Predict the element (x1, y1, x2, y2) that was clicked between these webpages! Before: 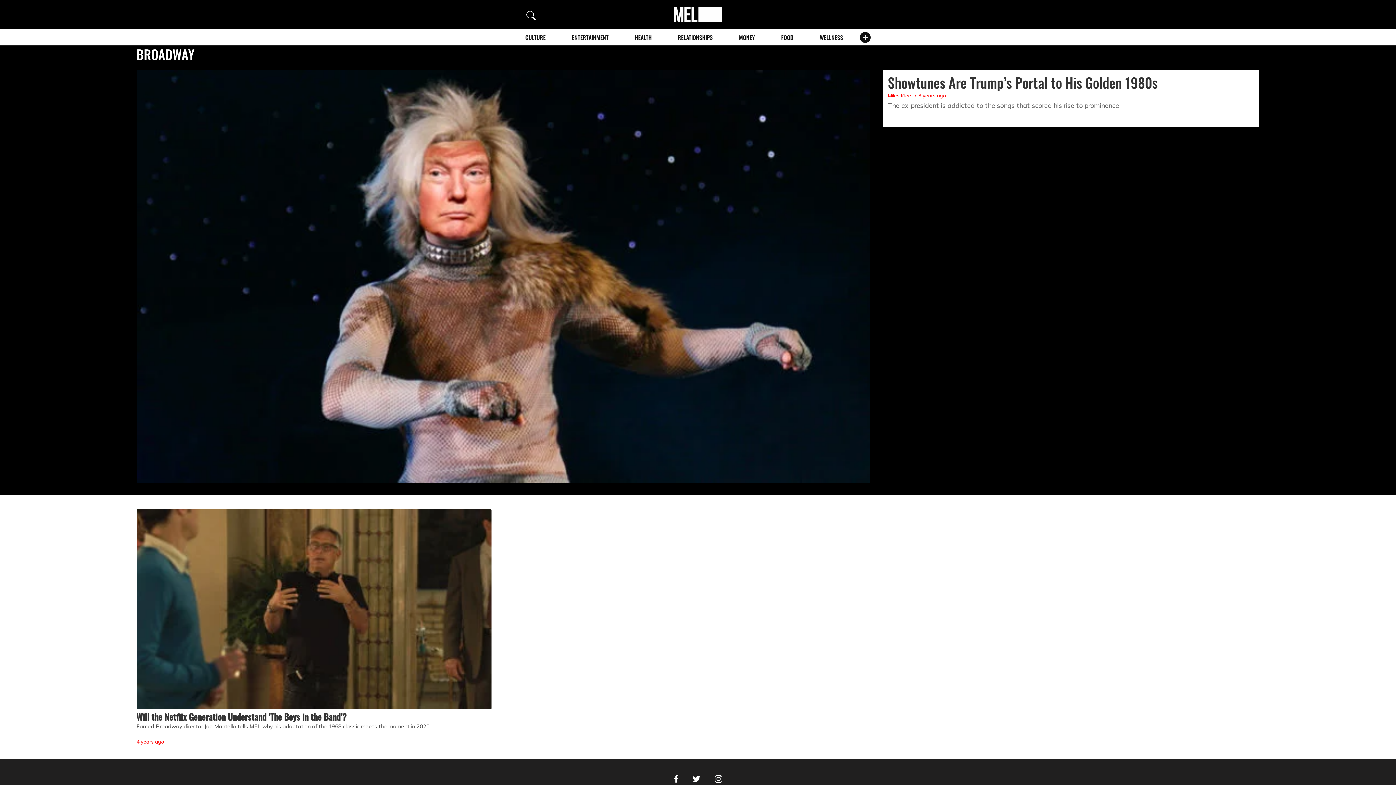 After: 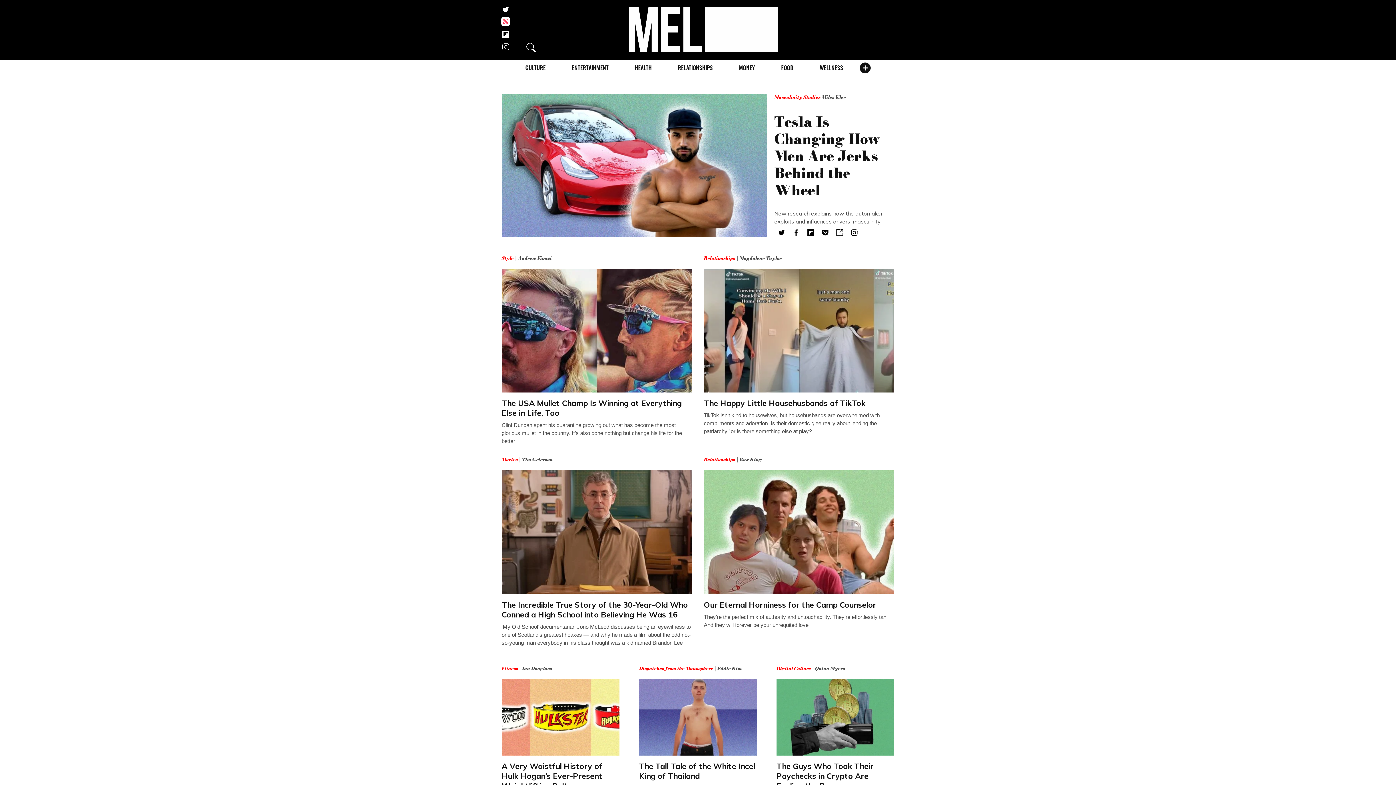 Action: bbox: (674, 7, 722, 21) label: MEL Magazine